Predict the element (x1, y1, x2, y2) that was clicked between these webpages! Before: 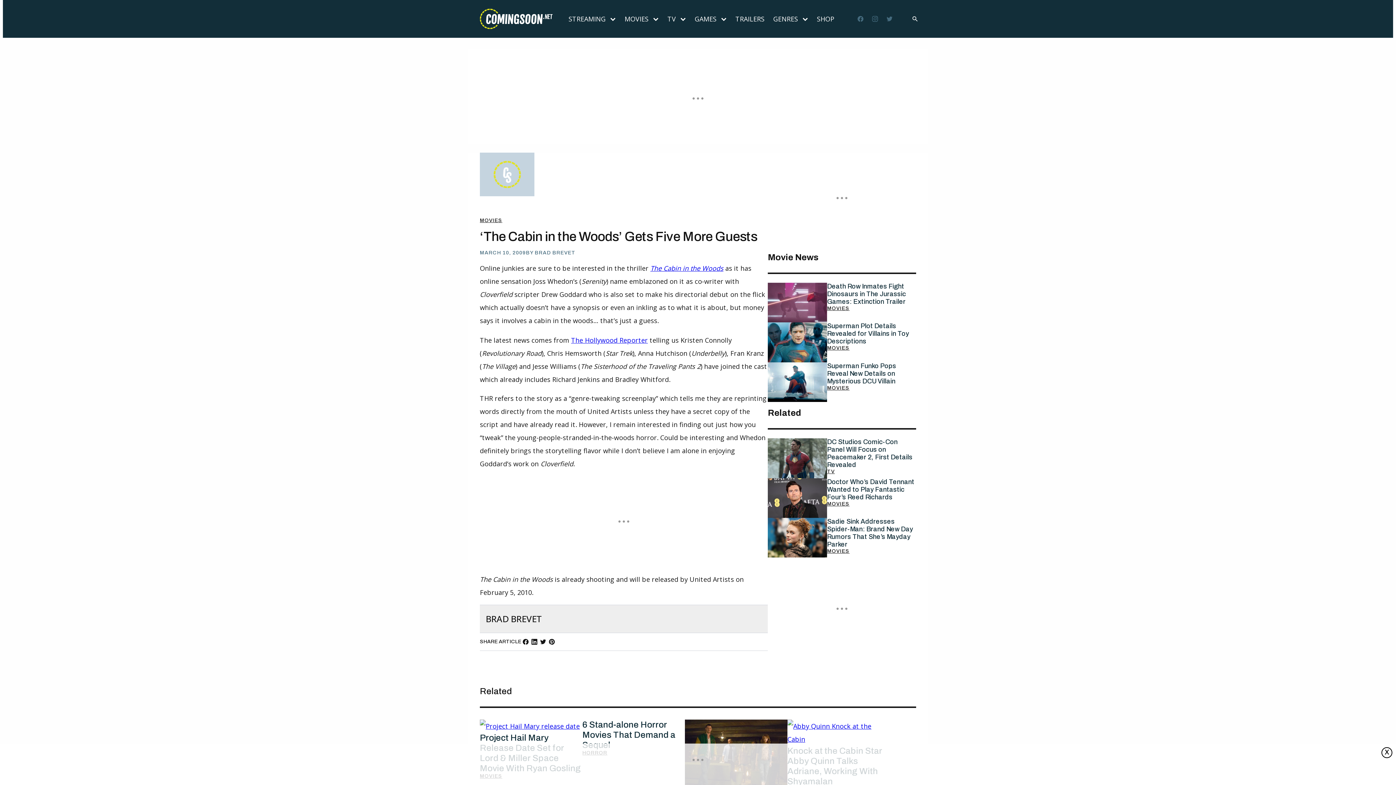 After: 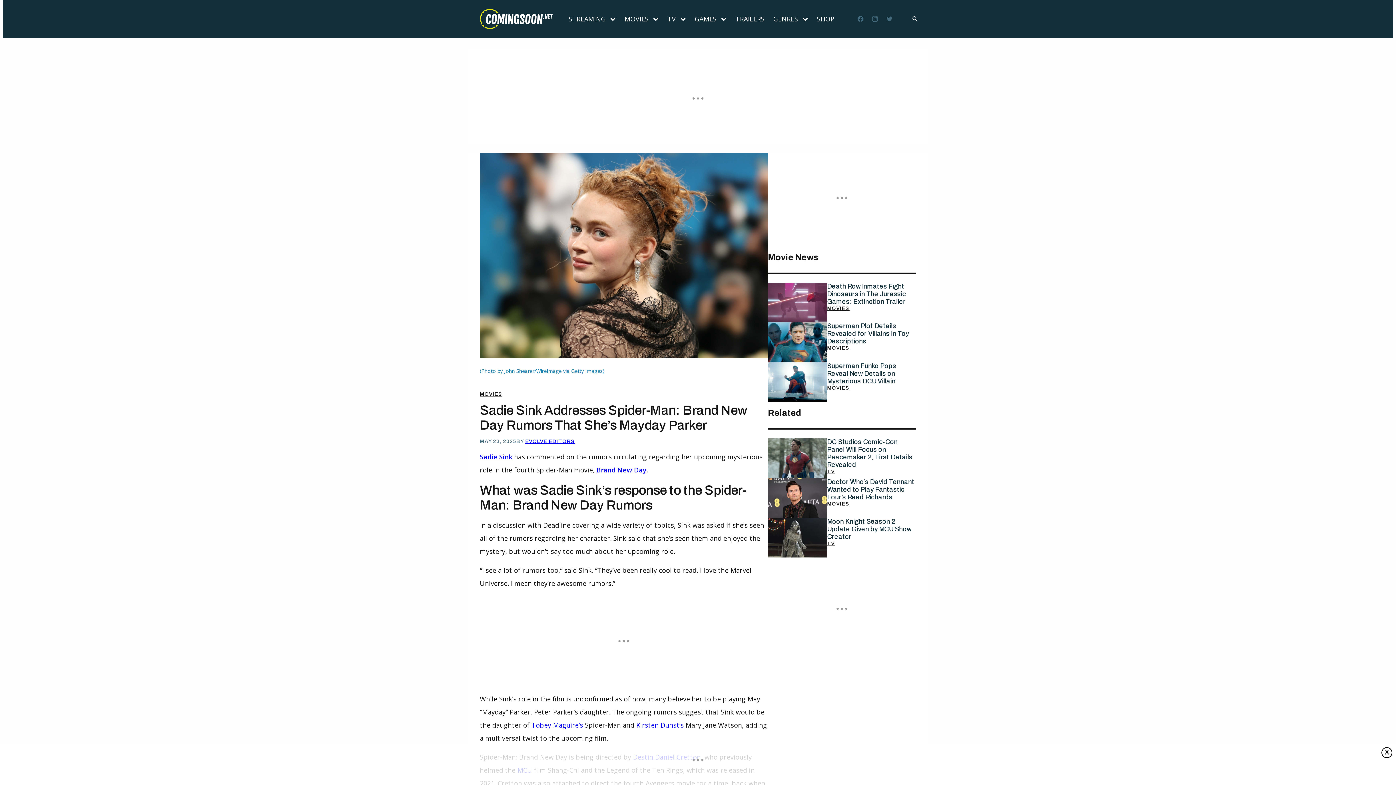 Action: bbox: (827, 518, 916, 548) label: Sadie Sink Addresses Spider-Man: Brand New Day Rumors That She’s Mayday Parker